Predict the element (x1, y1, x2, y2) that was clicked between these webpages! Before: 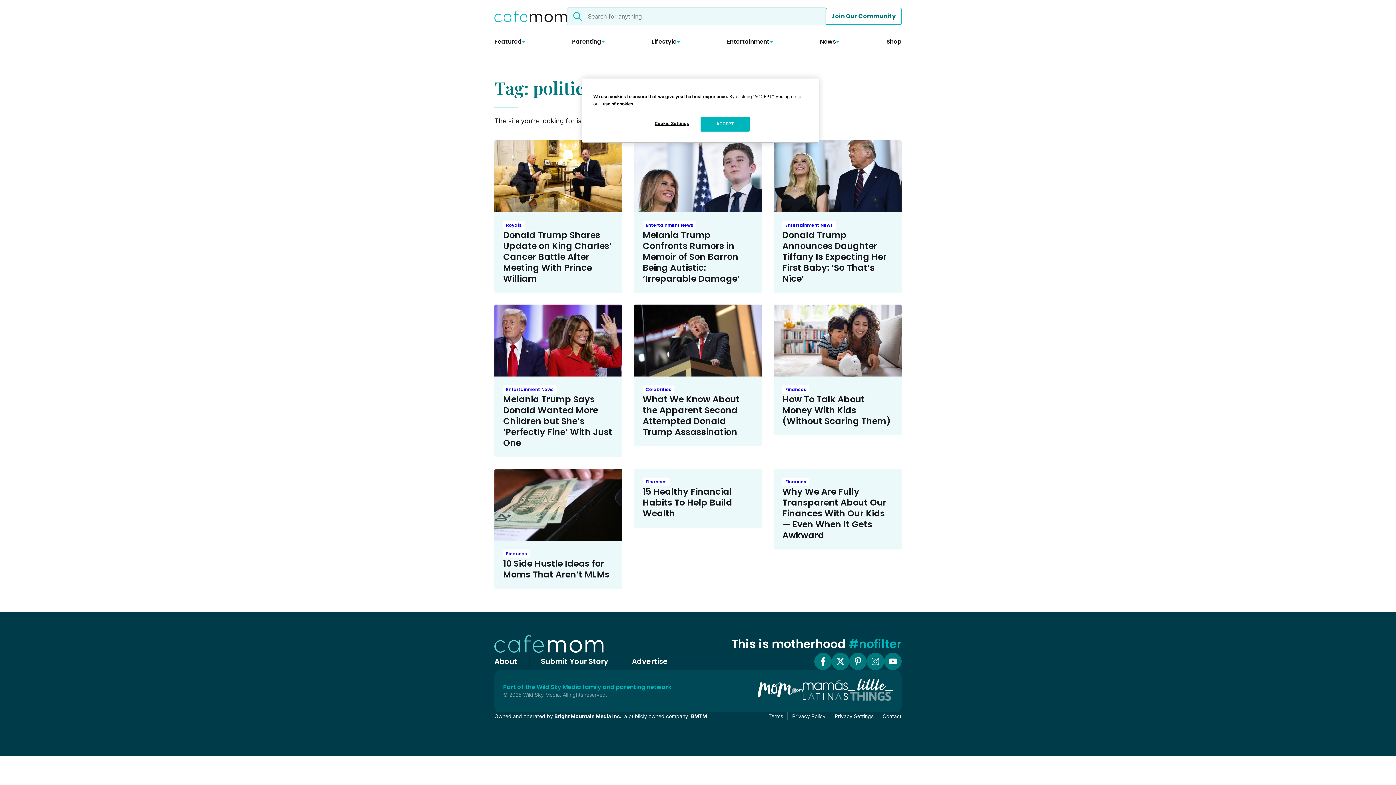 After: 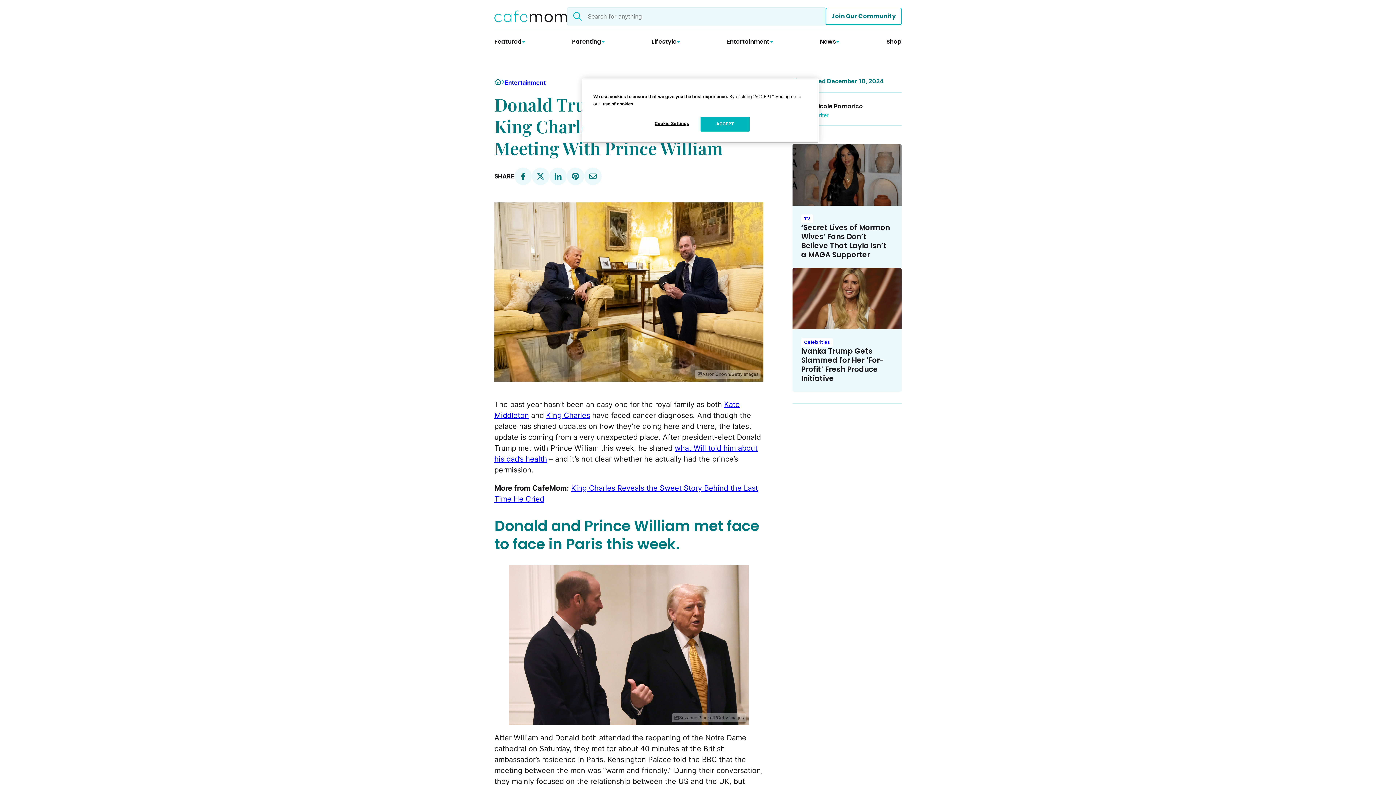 Action: bbox: (494, 140, 622, 212)